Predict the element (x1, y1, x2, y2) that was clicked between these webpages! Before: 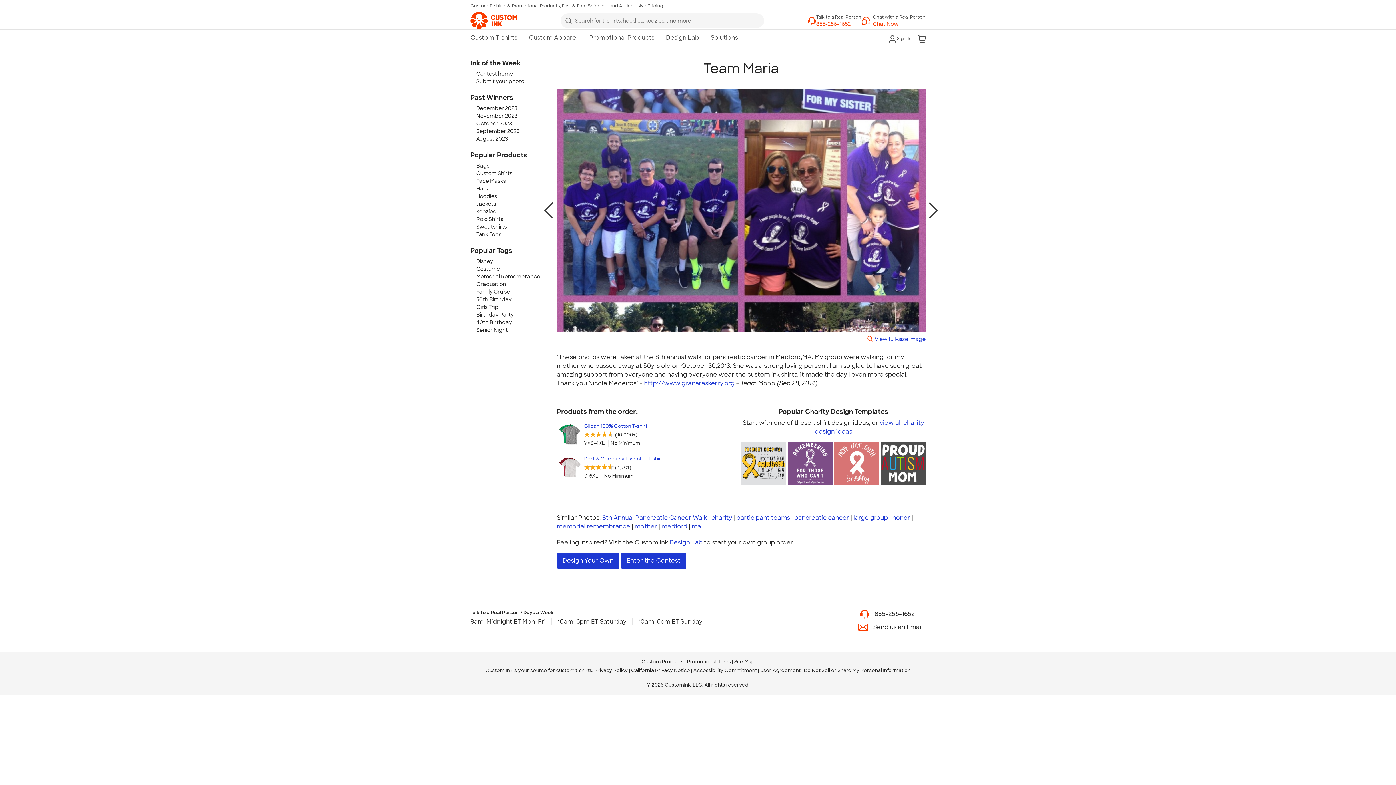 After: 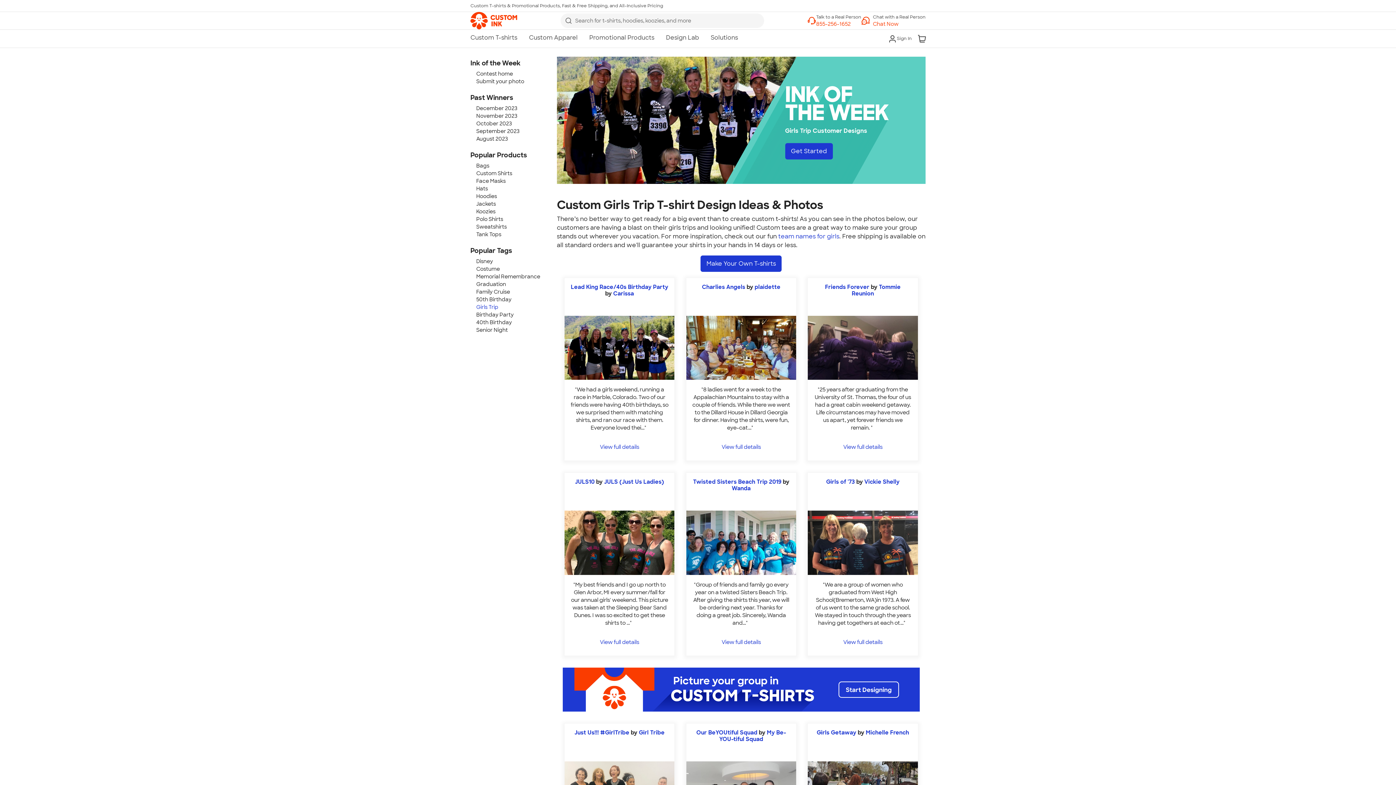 Action: label: Girls Trip bbox: (476, 304, 498, 310)